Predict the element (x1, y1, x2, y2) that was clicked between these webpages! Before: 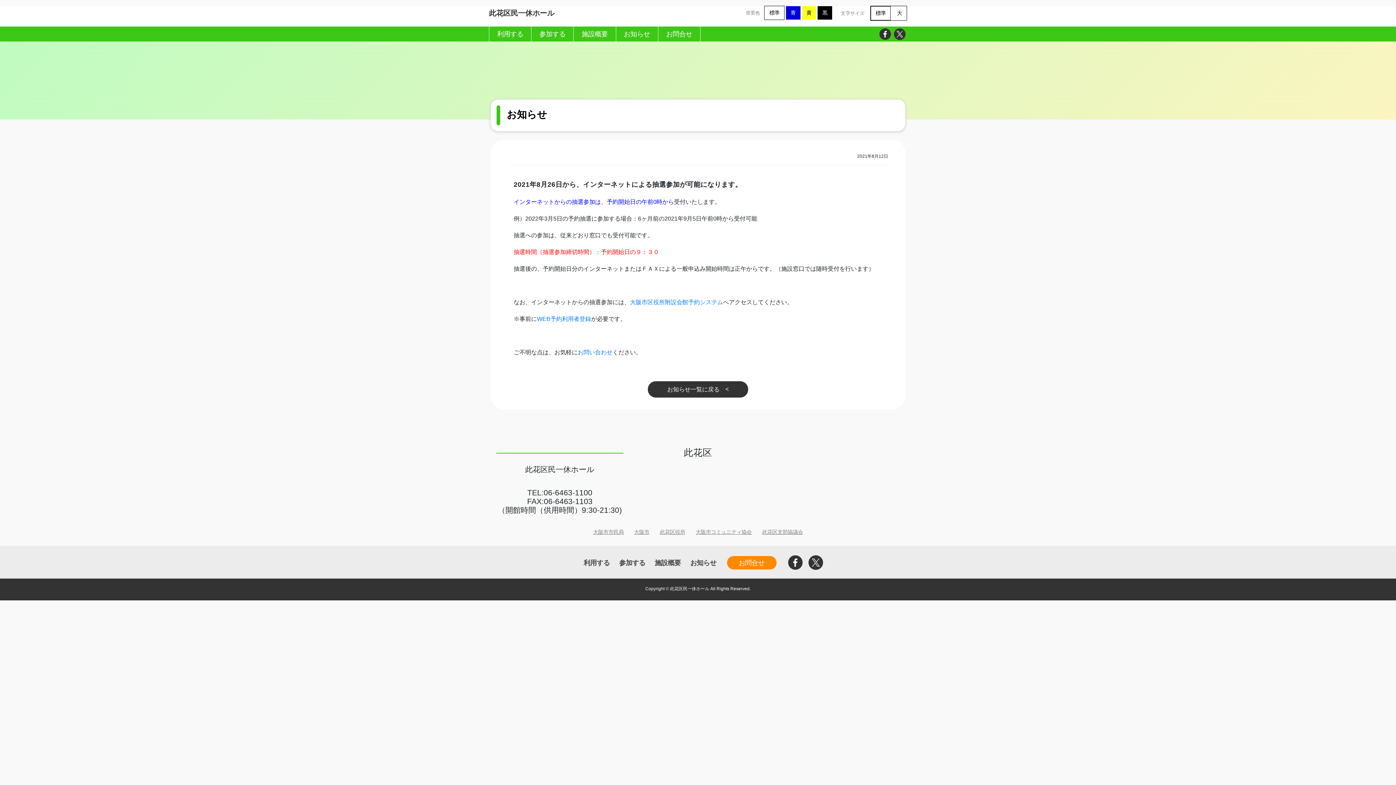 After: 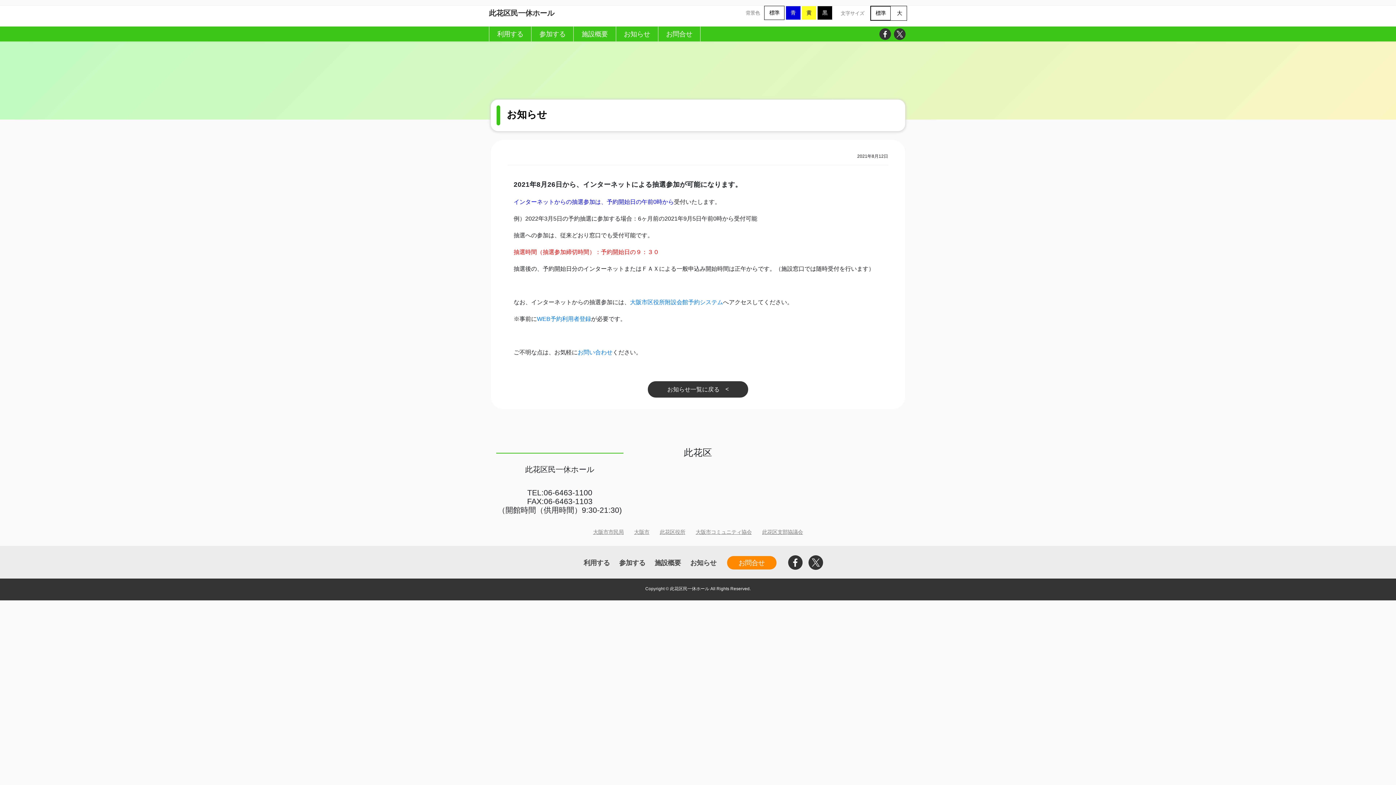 Action: label: 大阪市市民局 bbox: (588, 529, 629, 535)